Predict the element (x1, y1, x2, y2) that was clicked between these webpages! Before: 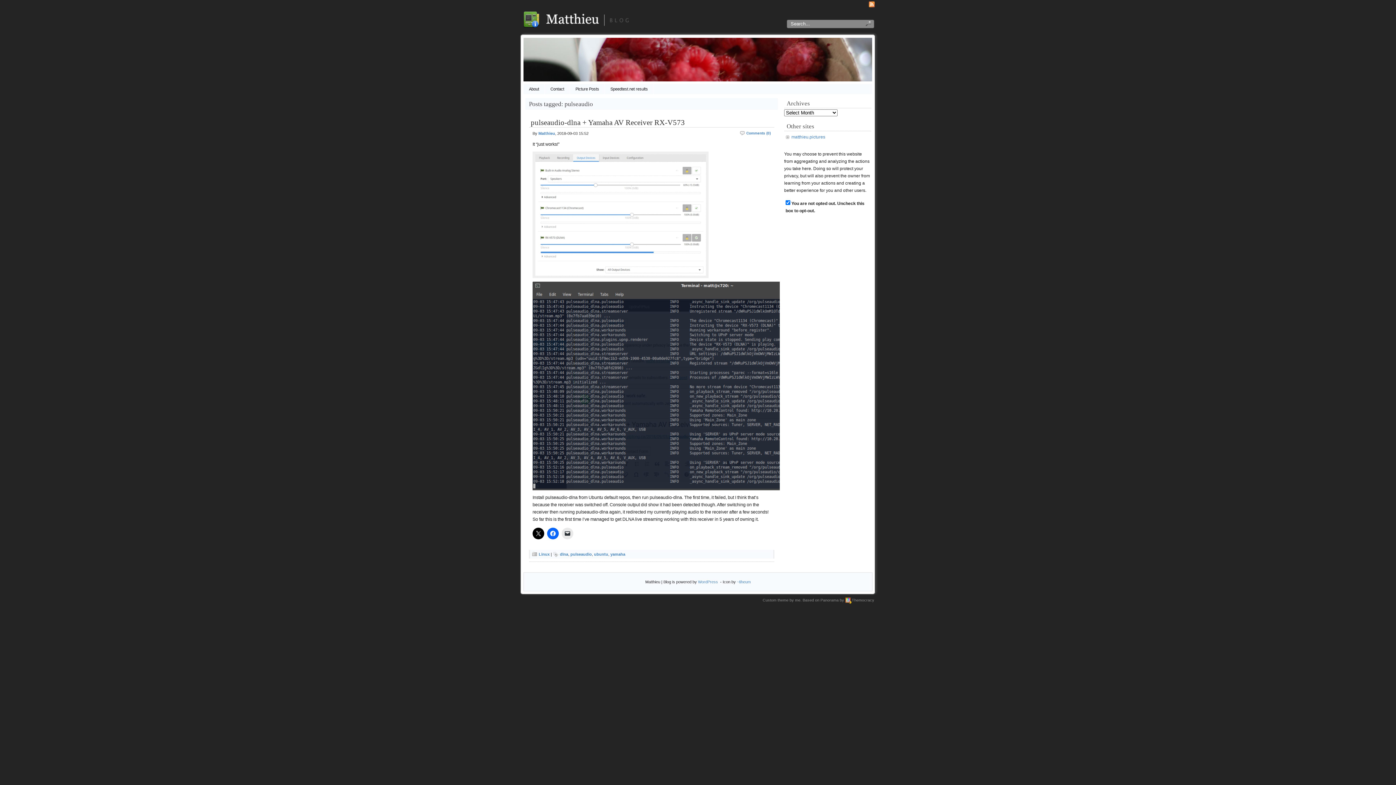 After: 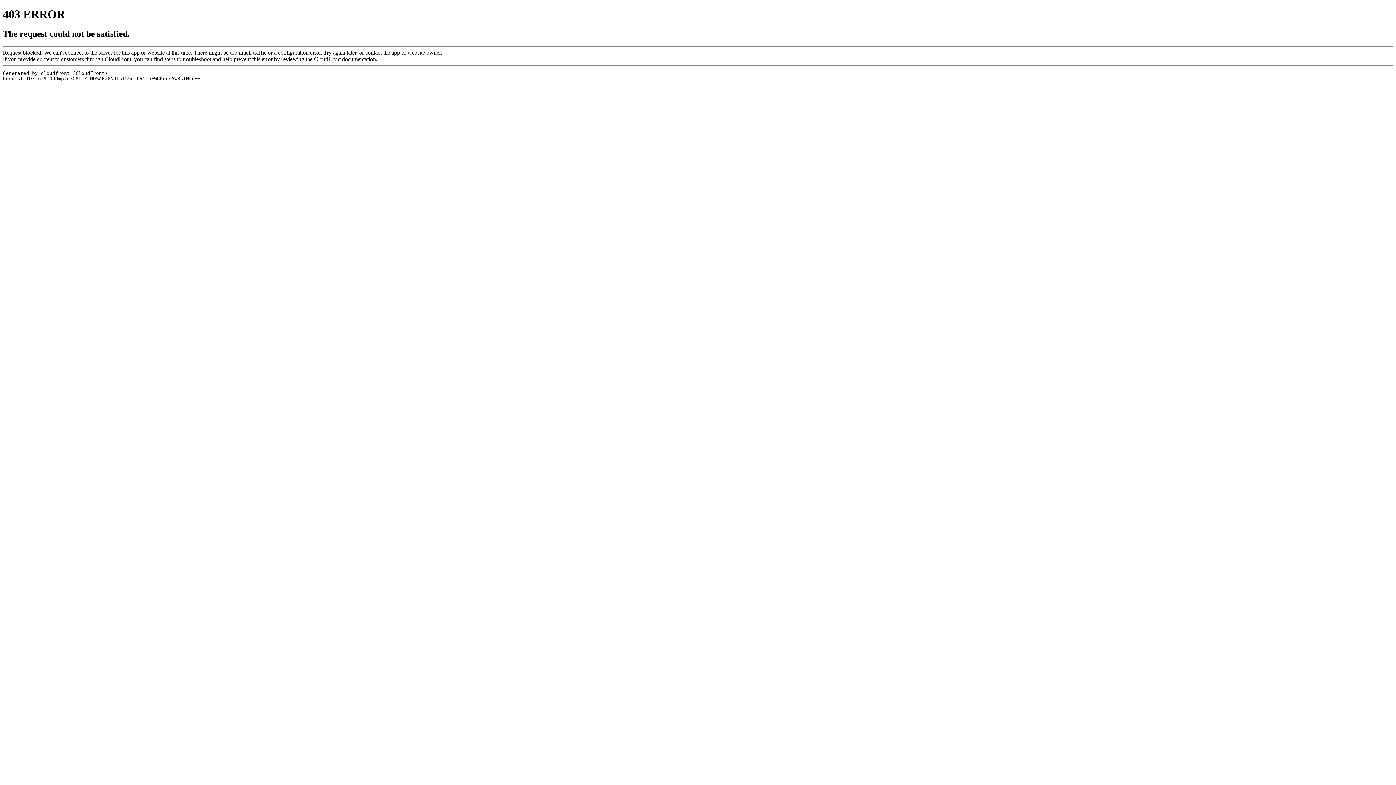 Action: bbox: (737, 580, 750, 584) label: ~tiheum